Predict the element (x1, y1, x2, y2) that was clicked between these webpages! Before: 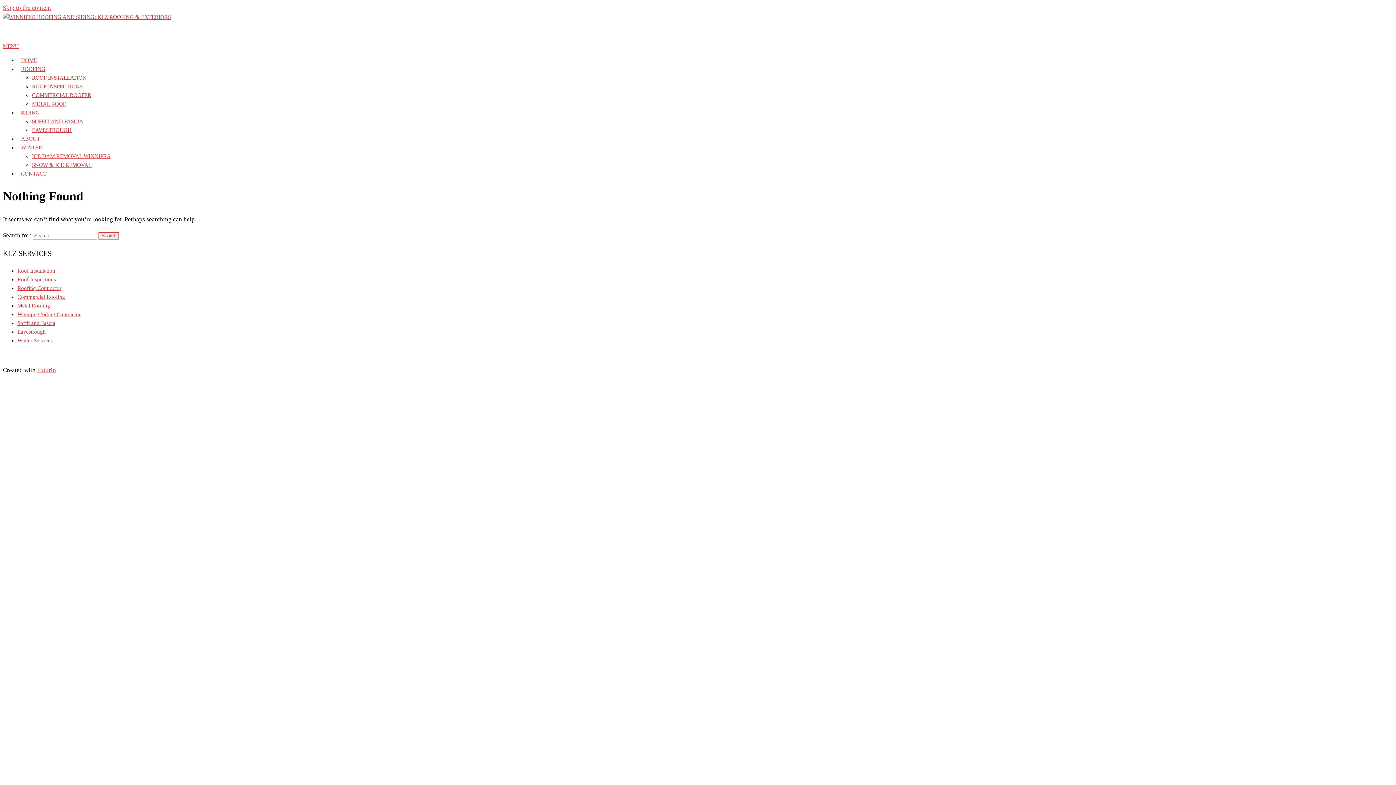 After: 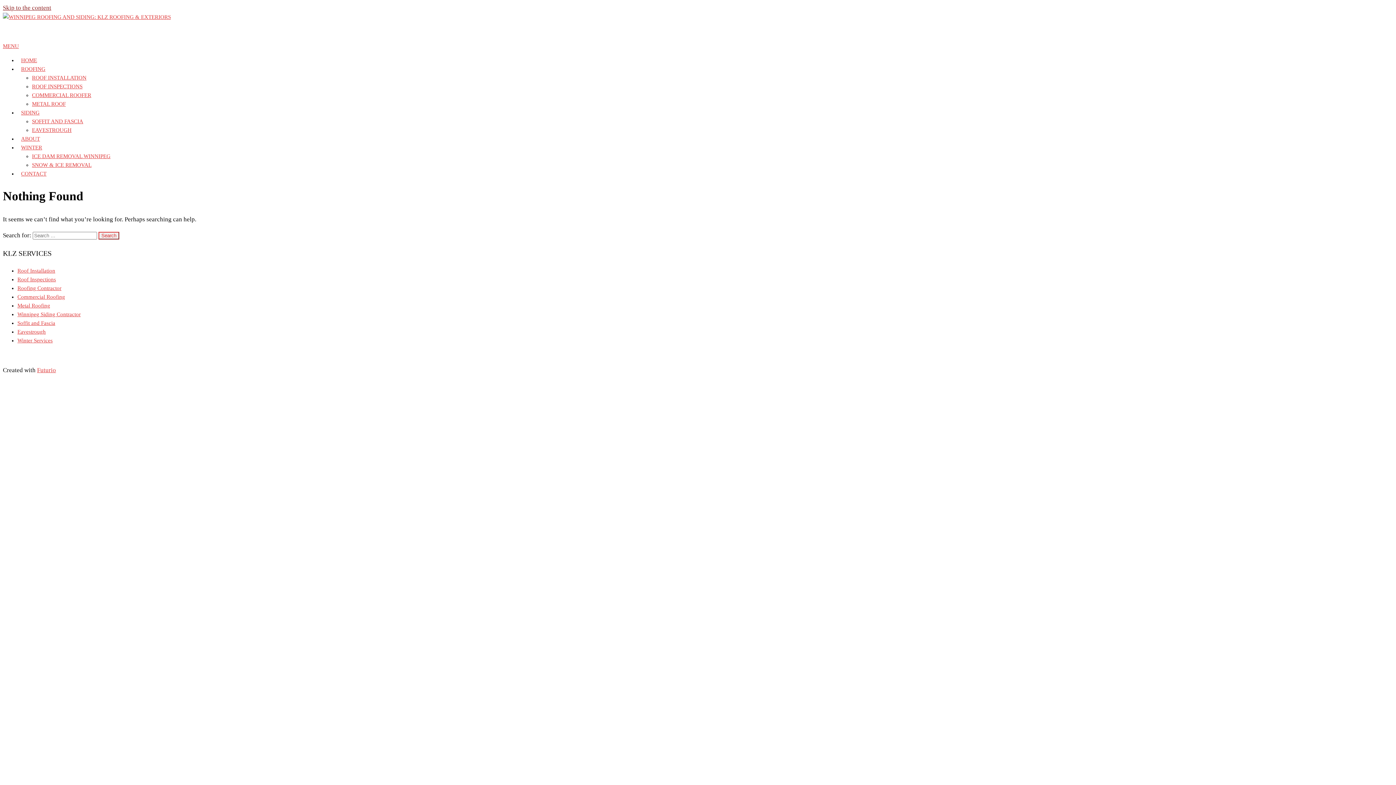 Action: bbox: (2, 4, 51, 11) label: Skip to the content